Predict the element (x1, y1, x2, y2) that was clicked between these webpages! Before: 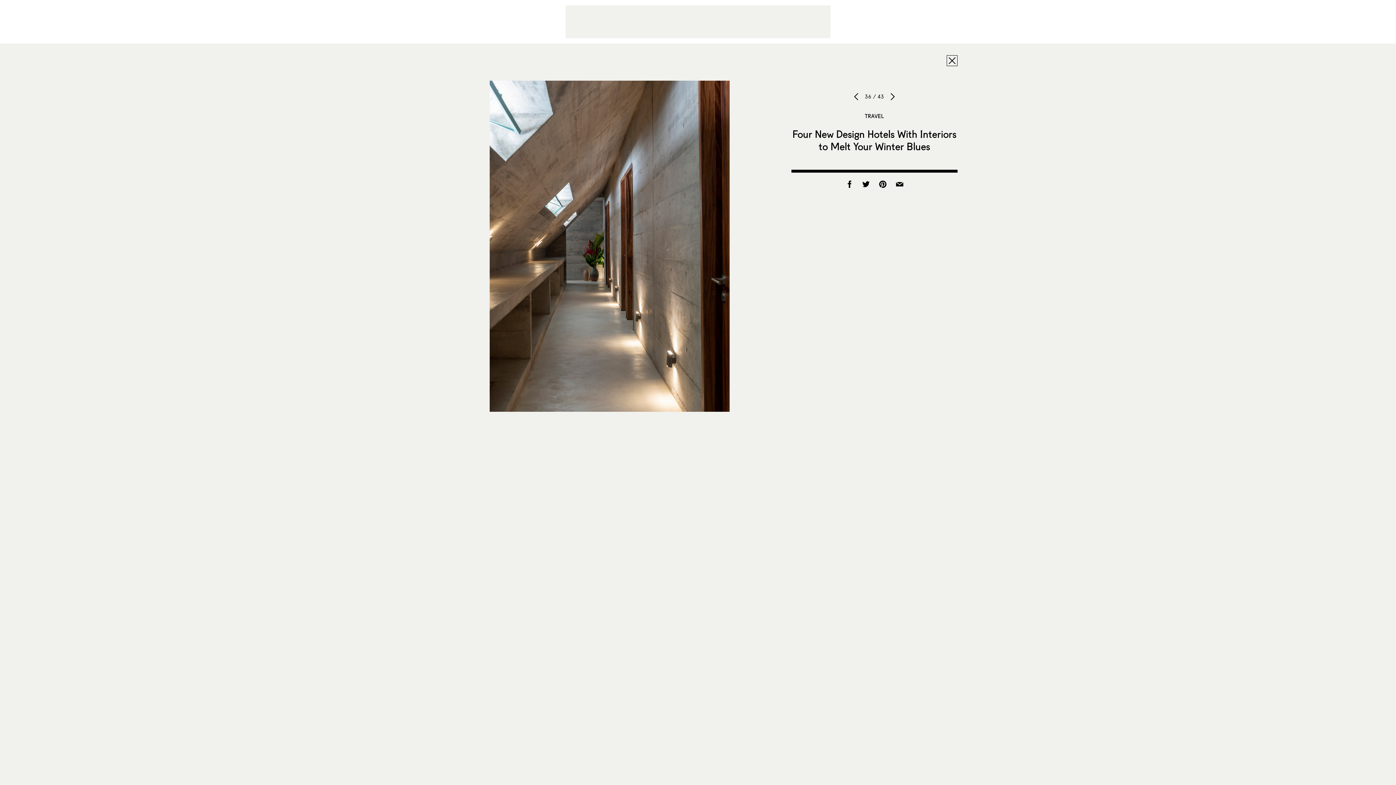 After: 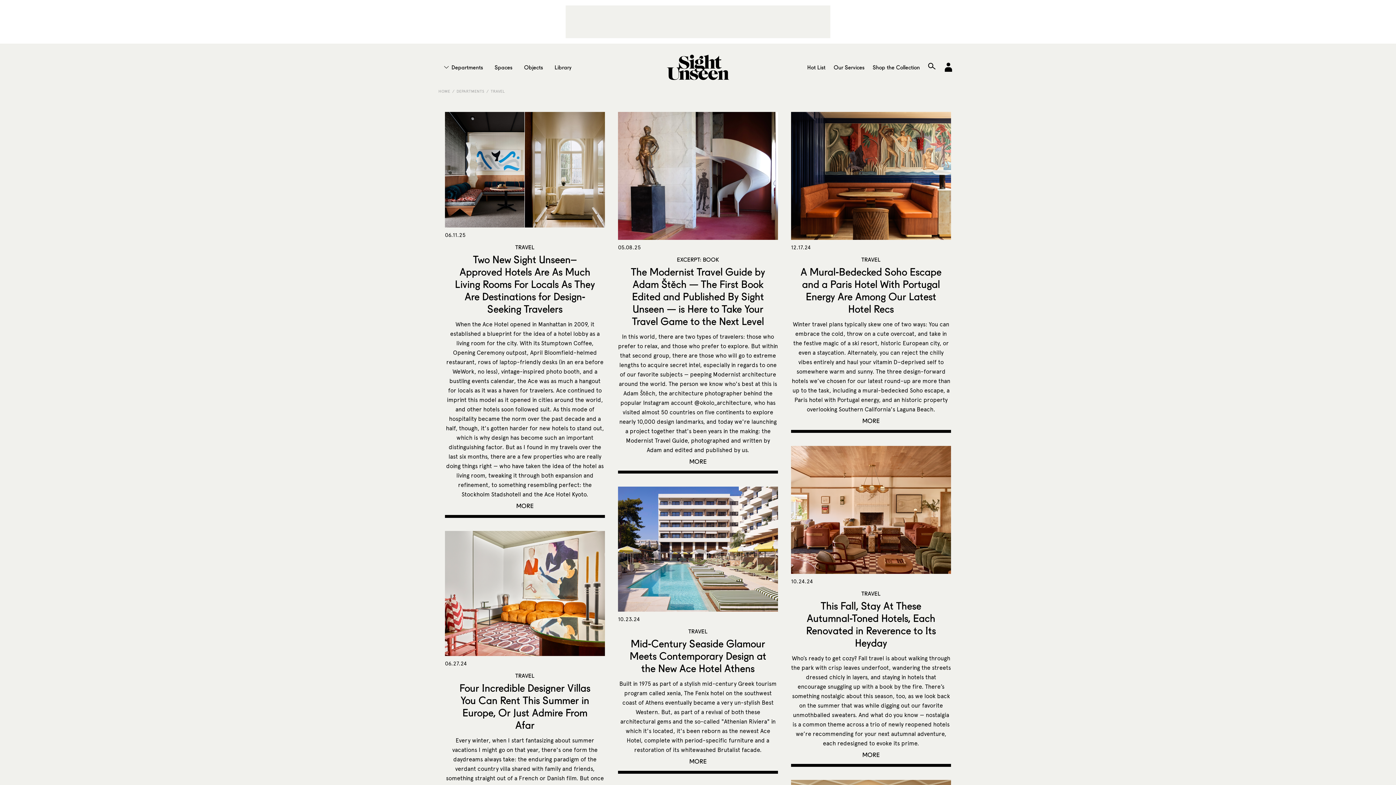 Action: bbox: (865, 112, 884, 119) label: TRAVEL